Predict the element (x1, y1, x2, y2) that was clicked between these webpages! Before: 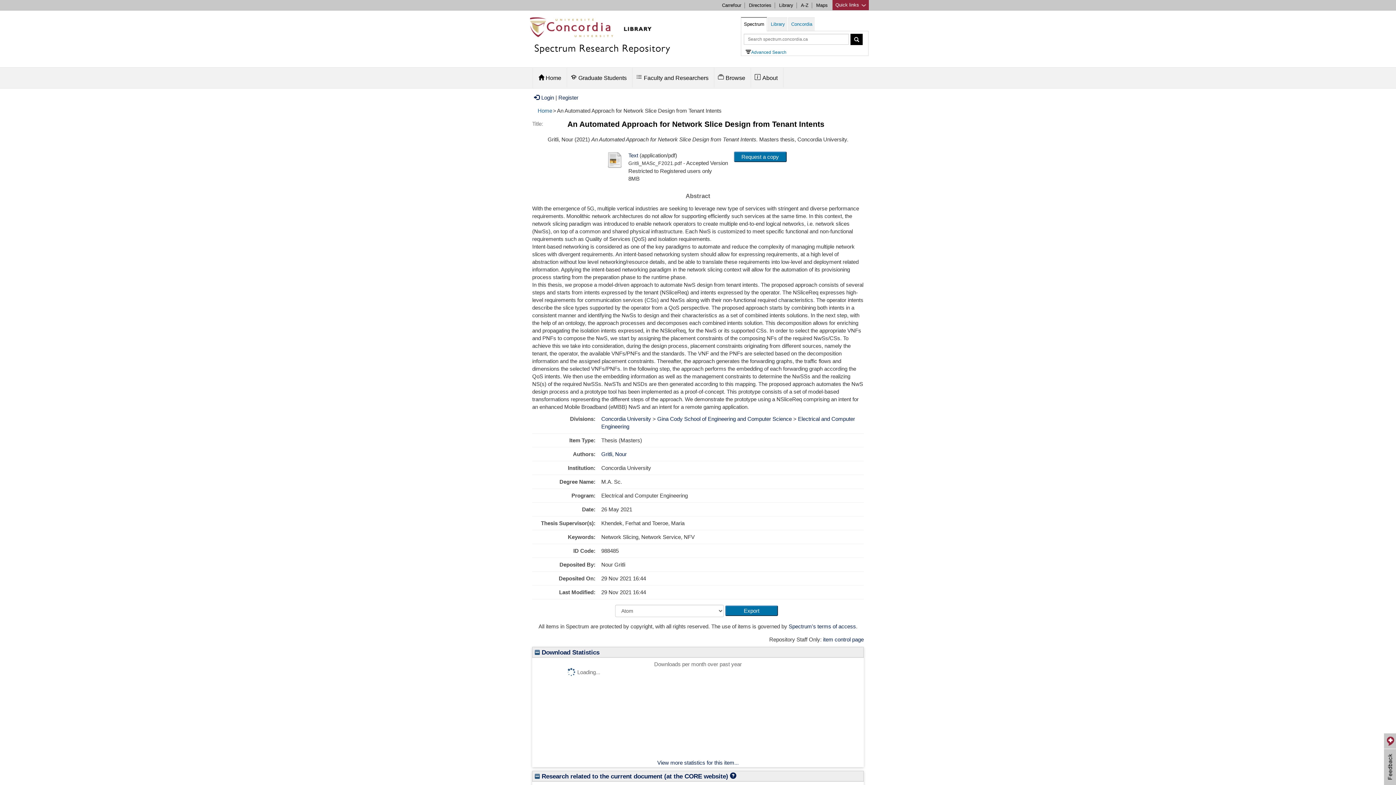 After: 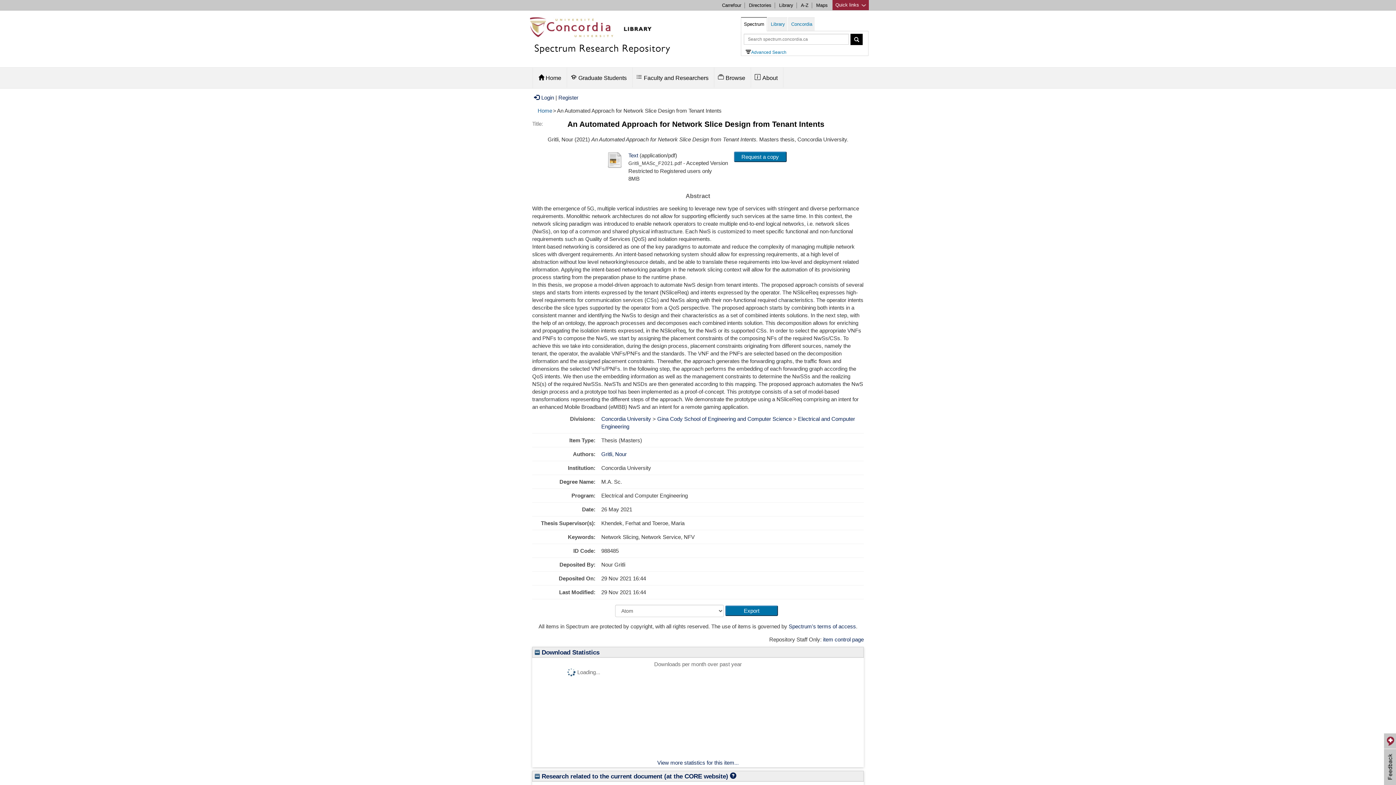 Action: bbox: (741, 17, 767, 31) label: Spectrum